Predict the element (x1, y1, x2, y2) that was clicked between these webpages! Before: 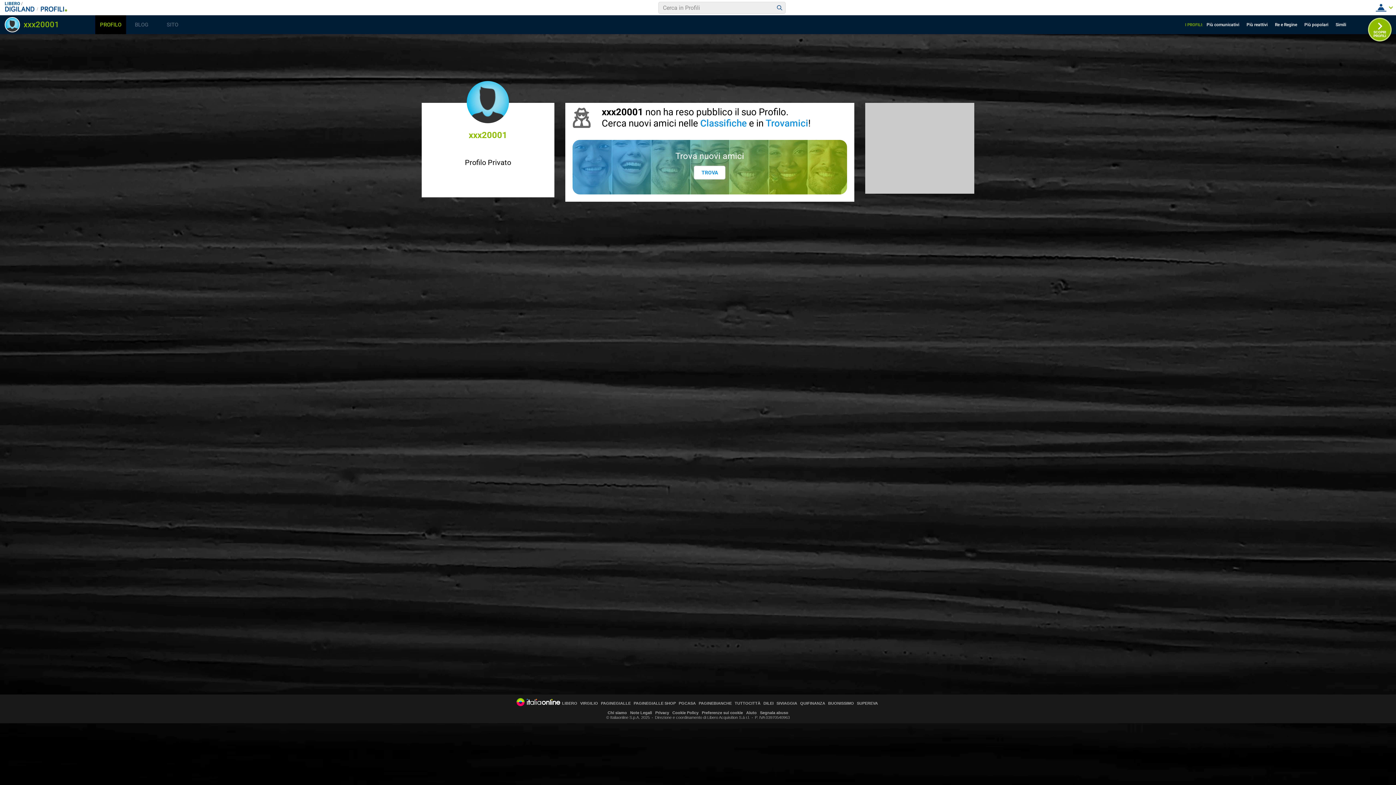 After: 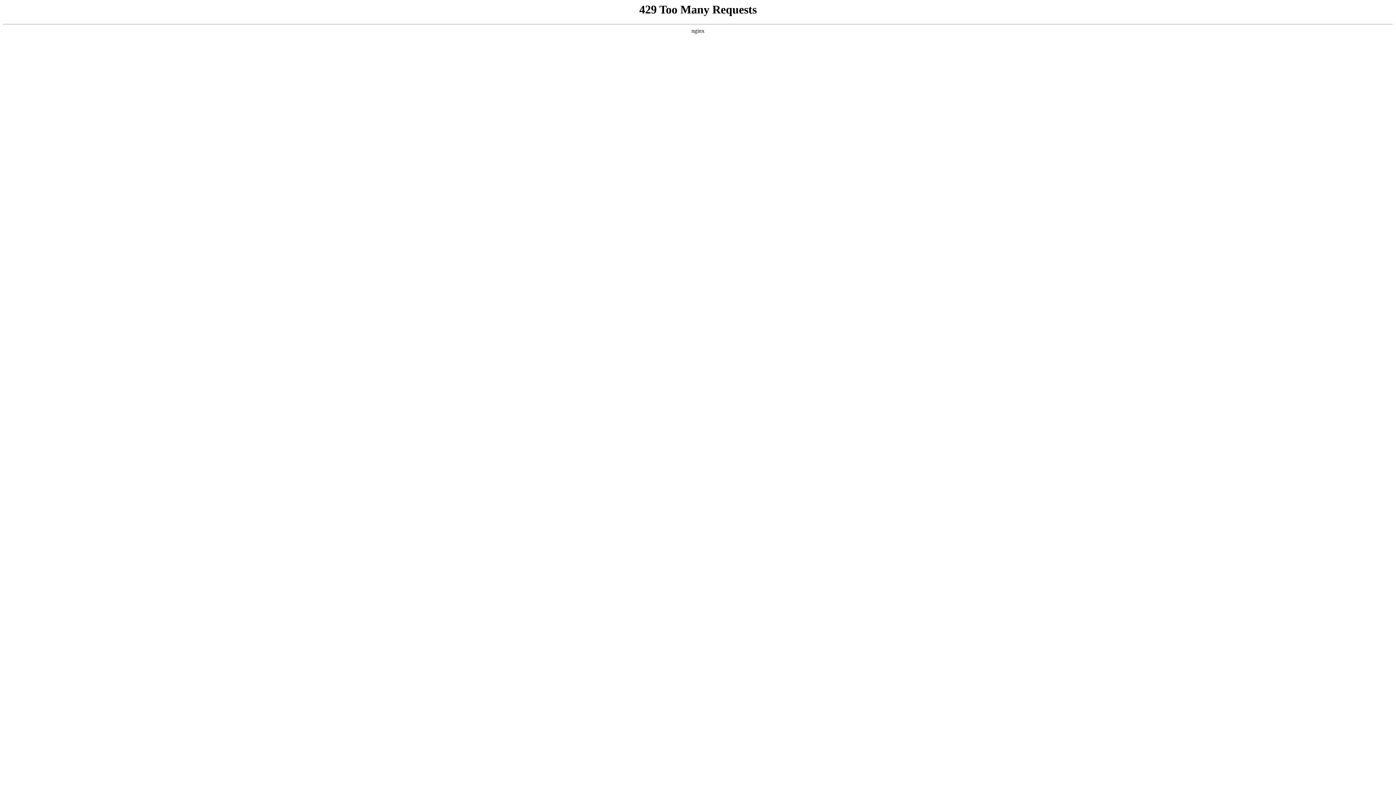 Action: bbox: (800, 701, 825, 705) label: QUIFINANZA